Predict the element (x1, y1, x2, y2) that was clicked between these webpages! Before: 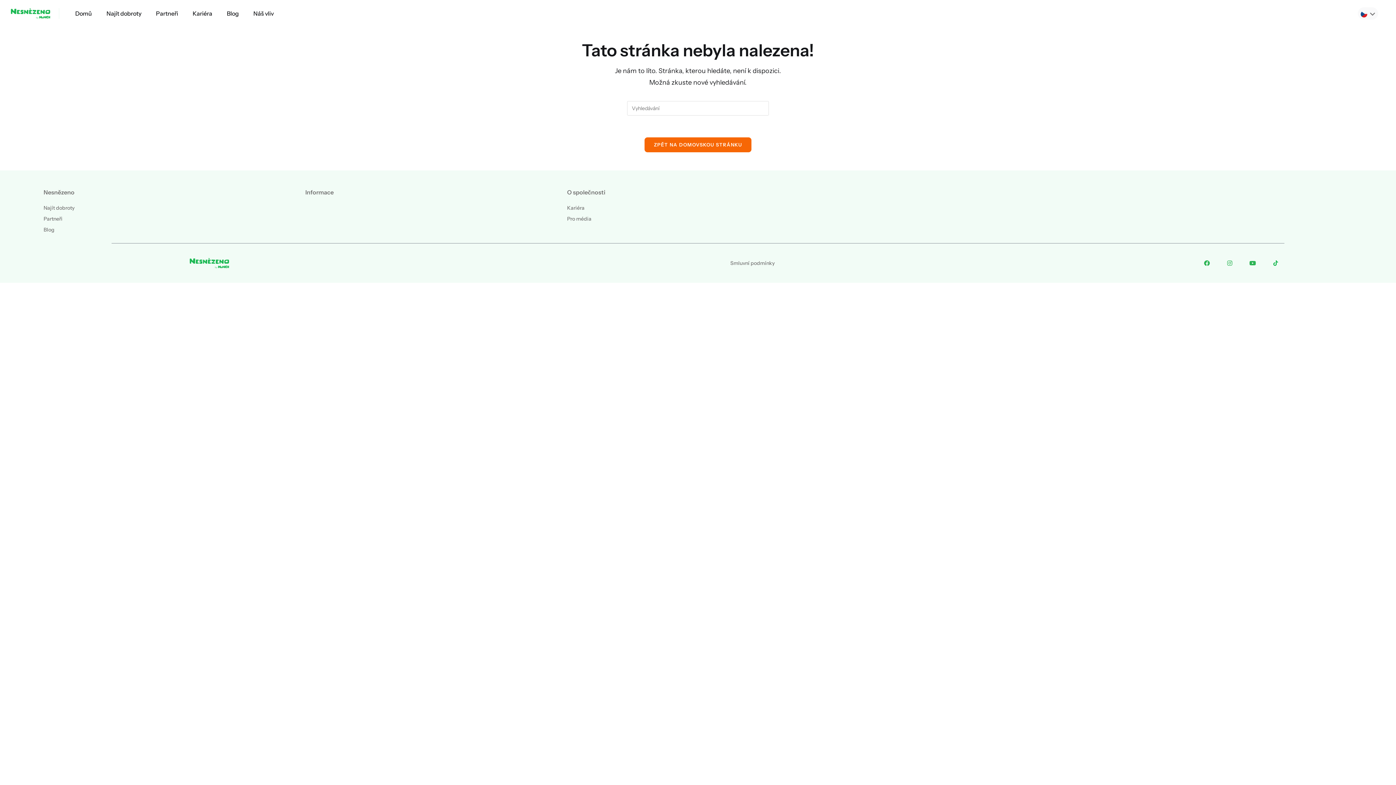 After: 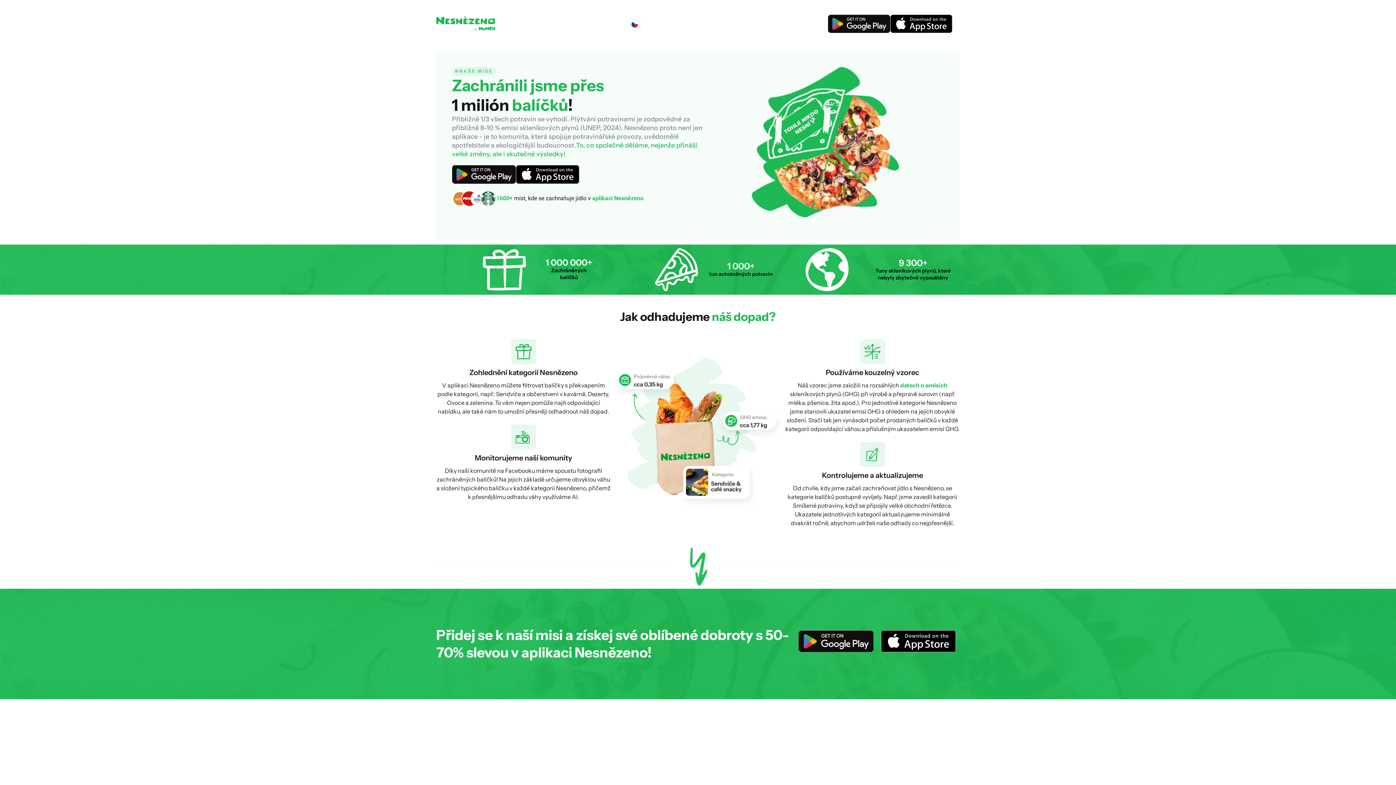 Action: label: Náš vliv bbox: (246, 5, 281, 21)